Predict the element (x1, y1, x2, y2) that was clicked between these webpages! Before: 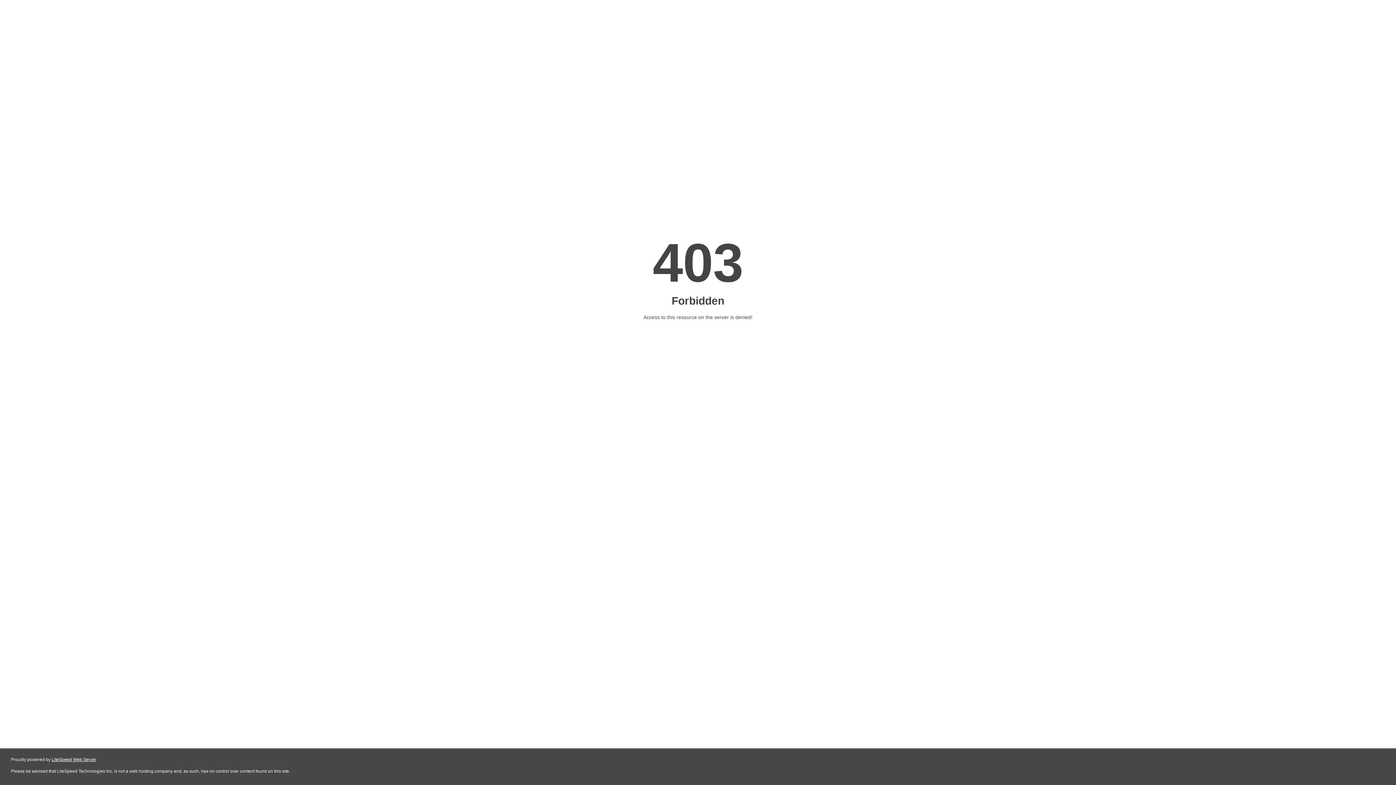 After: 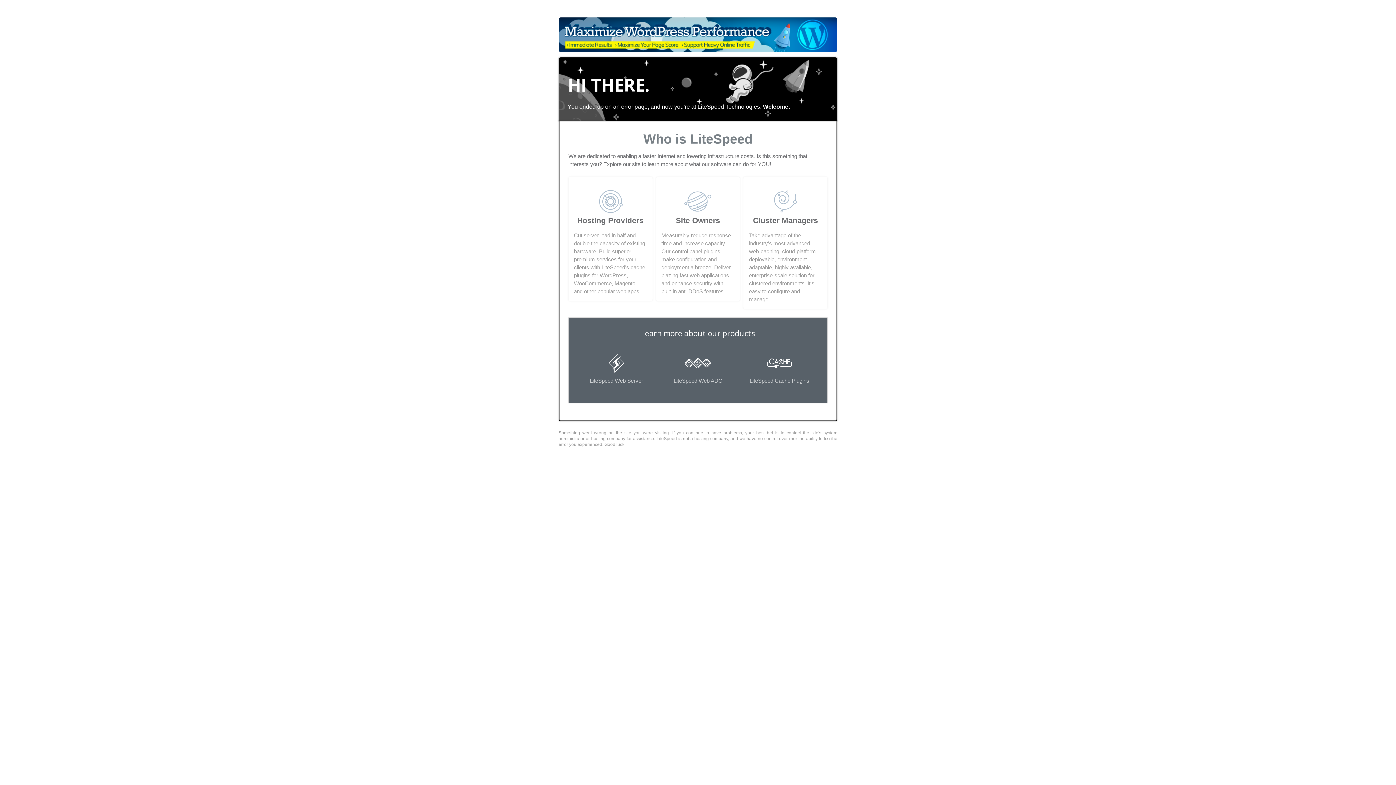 Action: bbox: (51, 757, 96, 762) label: LiteSpeed Web Server